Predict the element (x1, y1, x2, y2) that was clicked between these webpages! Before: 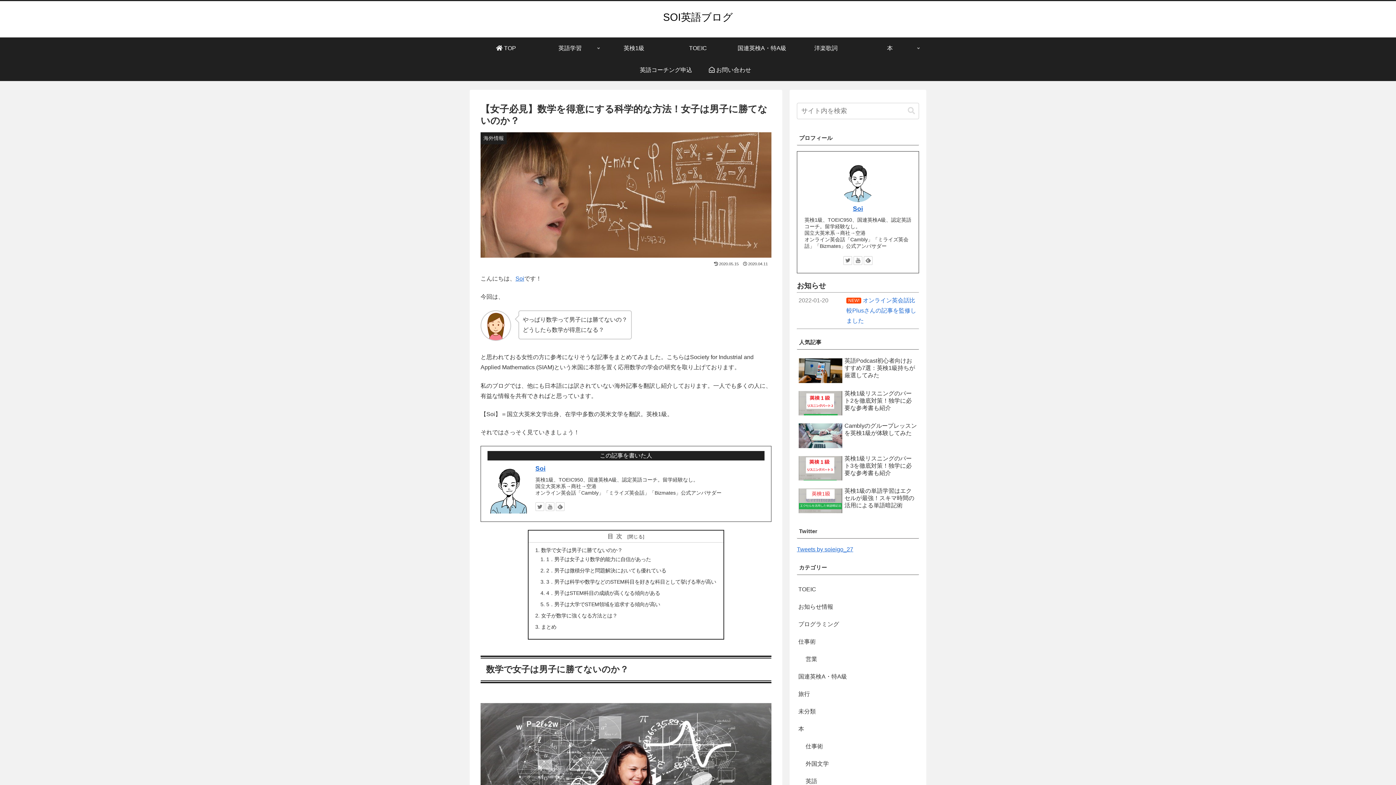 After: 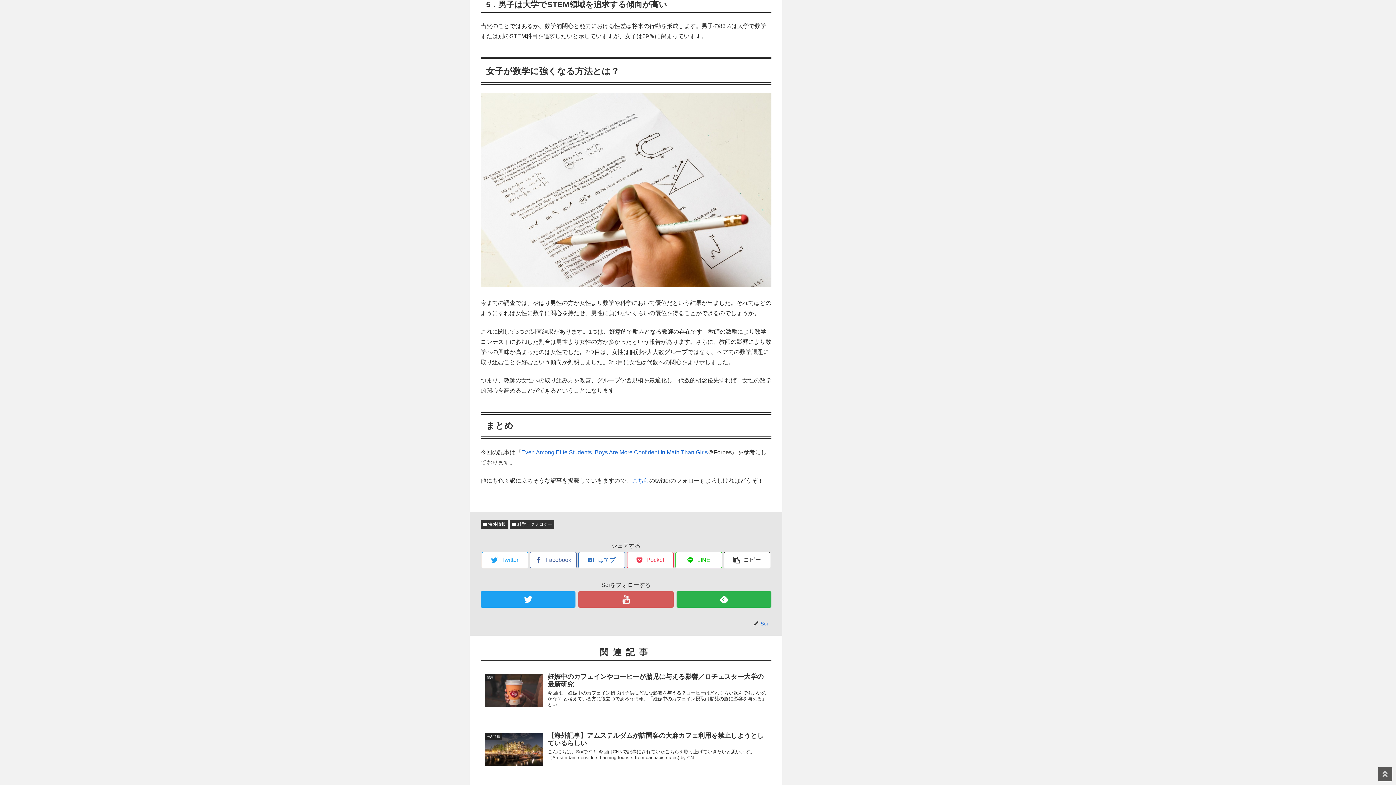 Action: bbox: (546, 601, 660, 607) label: 5．男子は大学でSTEM領域を追求する傾向が高い